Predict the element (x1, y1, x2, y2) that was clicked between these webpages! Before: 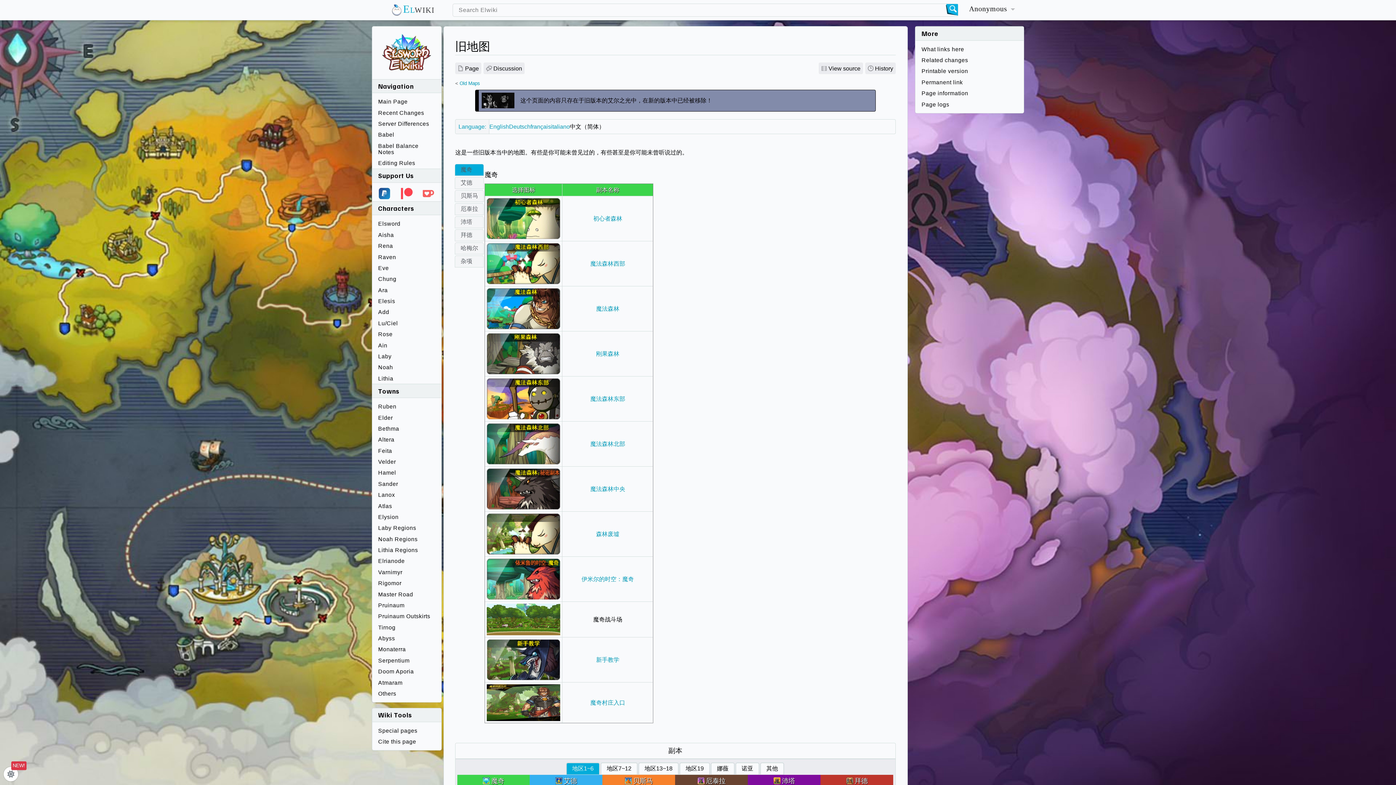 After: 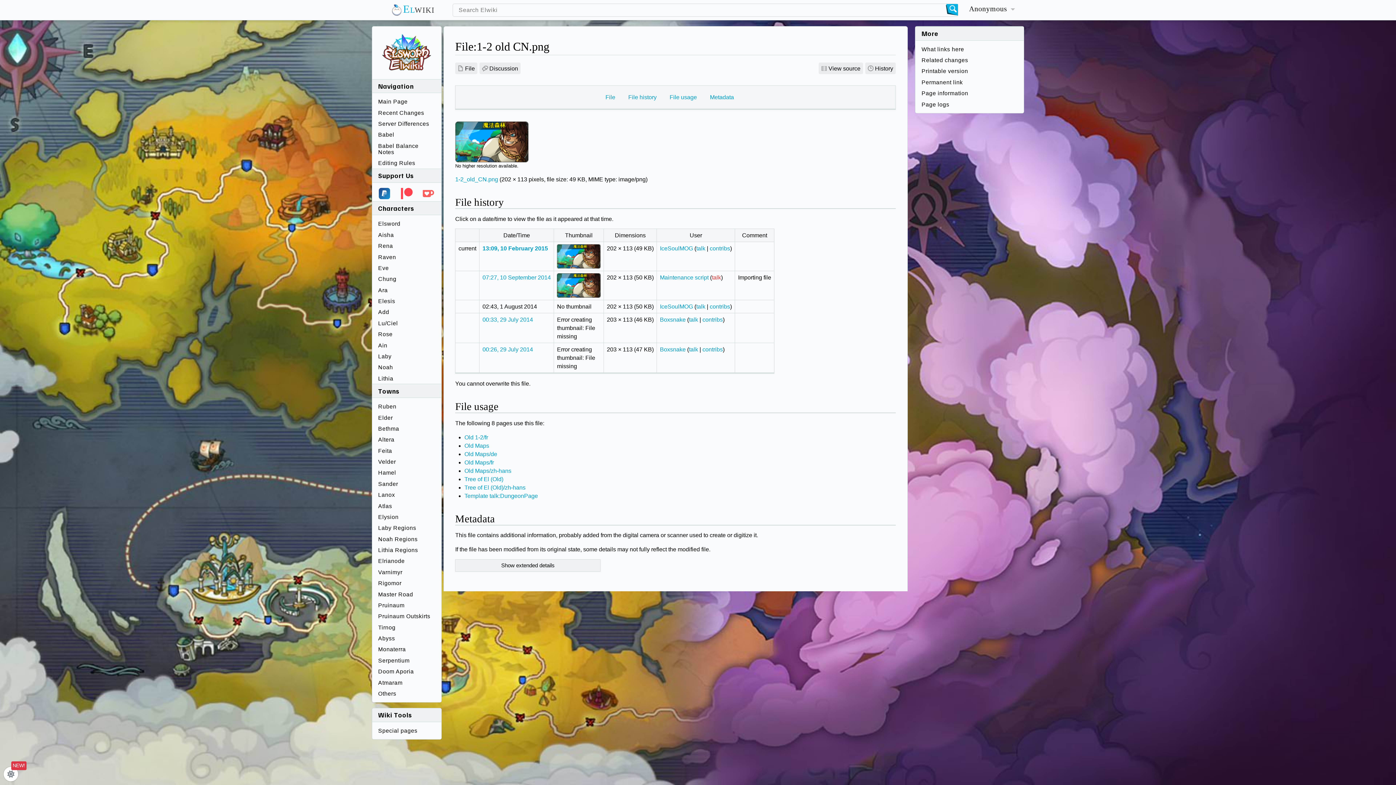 Action: bbox: (487, 305, 560, 311)